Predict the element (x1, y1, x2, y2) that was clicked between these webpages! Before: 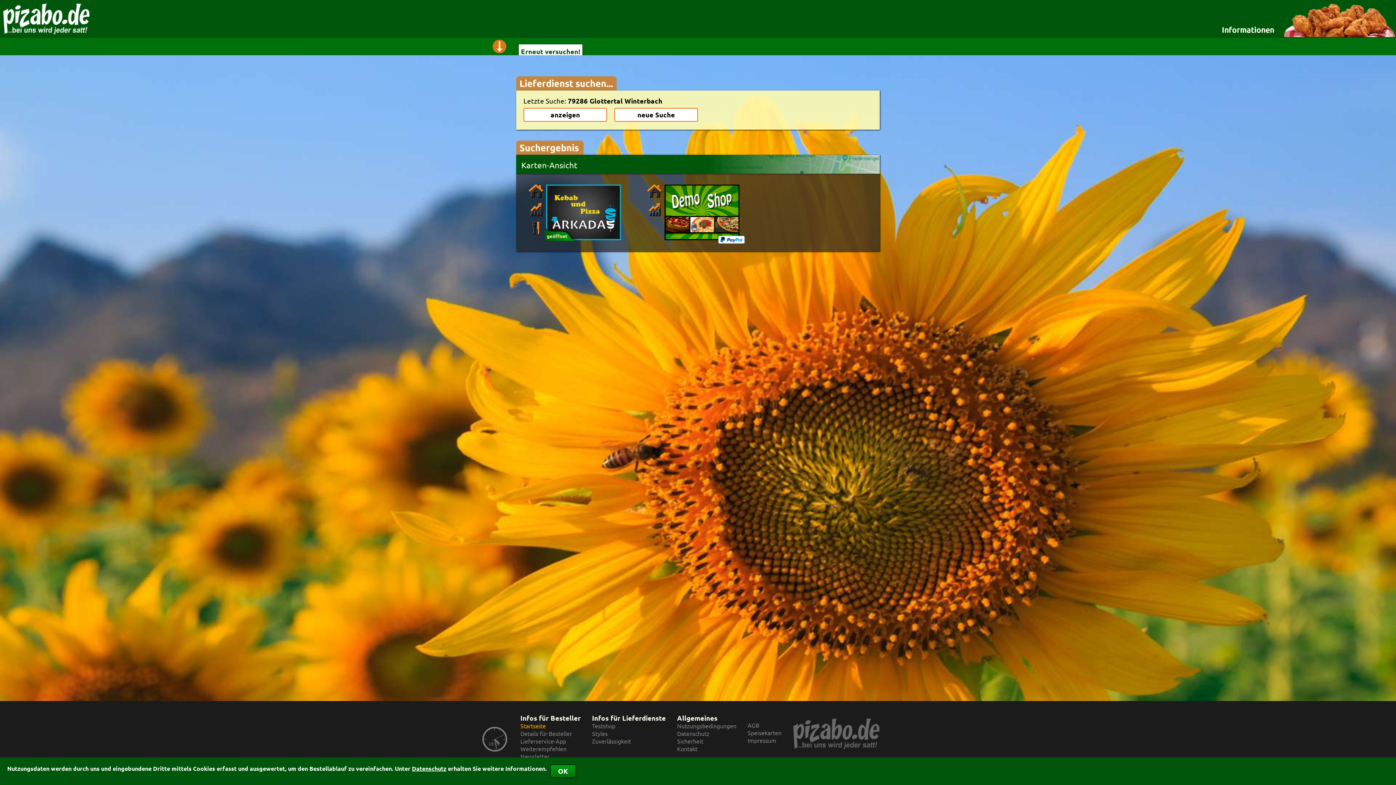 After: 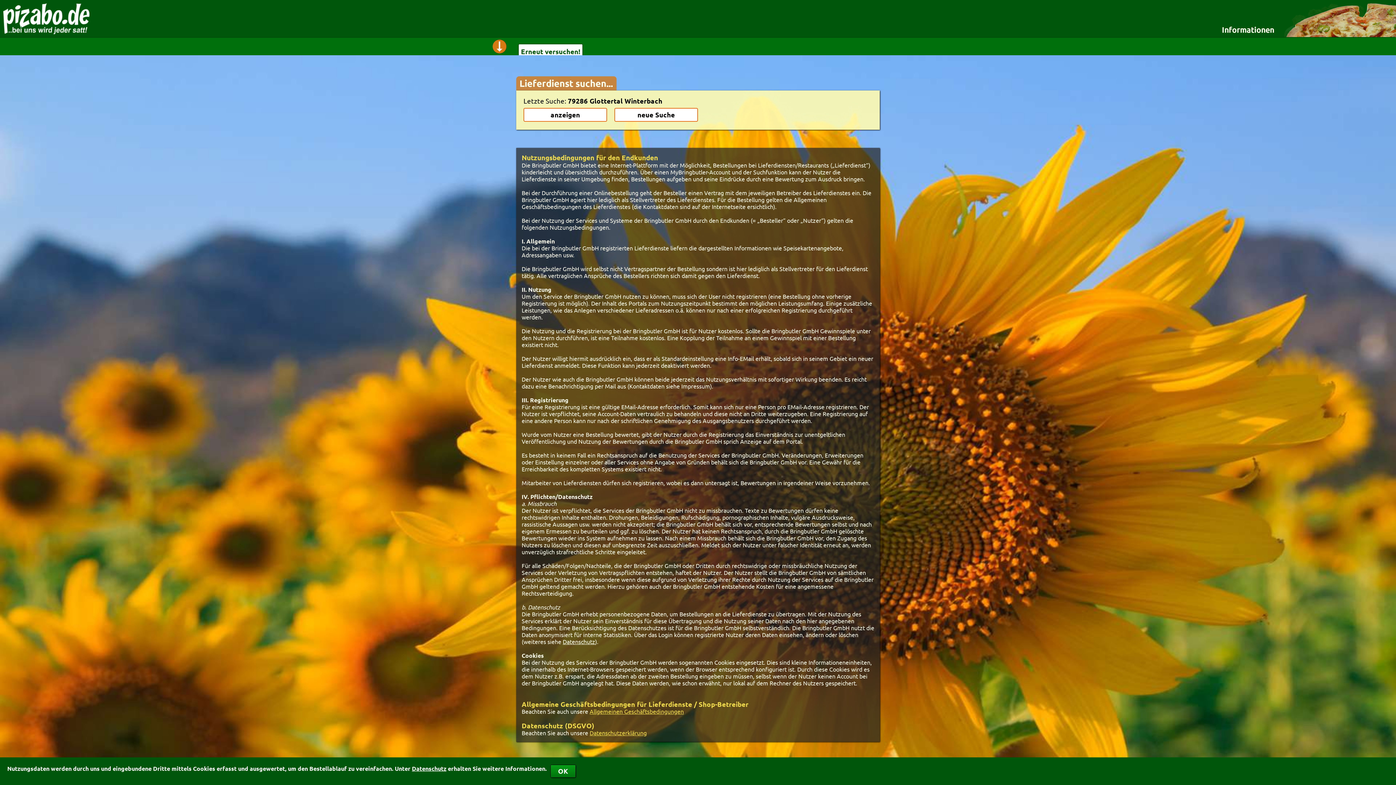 Action: label: Nutzungsbedingungen bbox: (677, 722, 736, 729)